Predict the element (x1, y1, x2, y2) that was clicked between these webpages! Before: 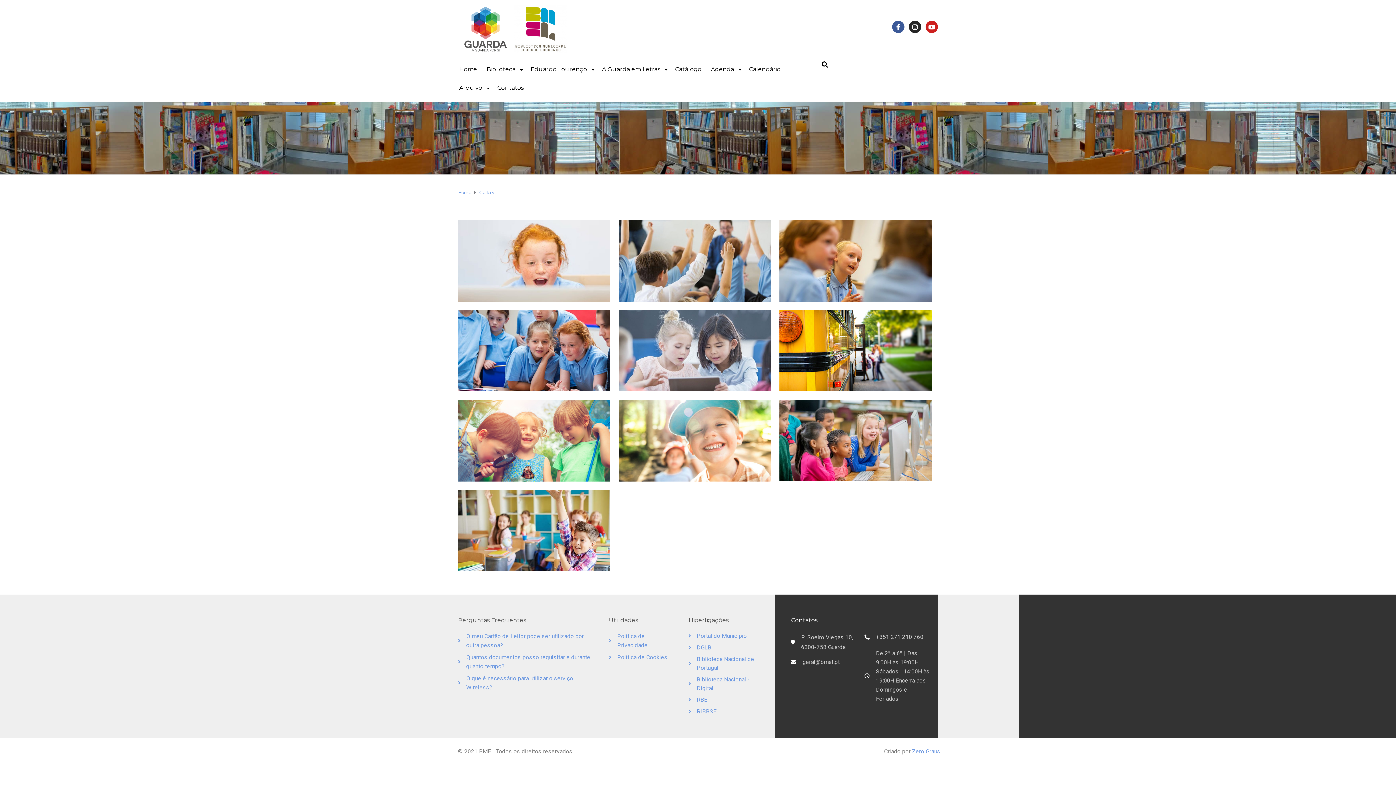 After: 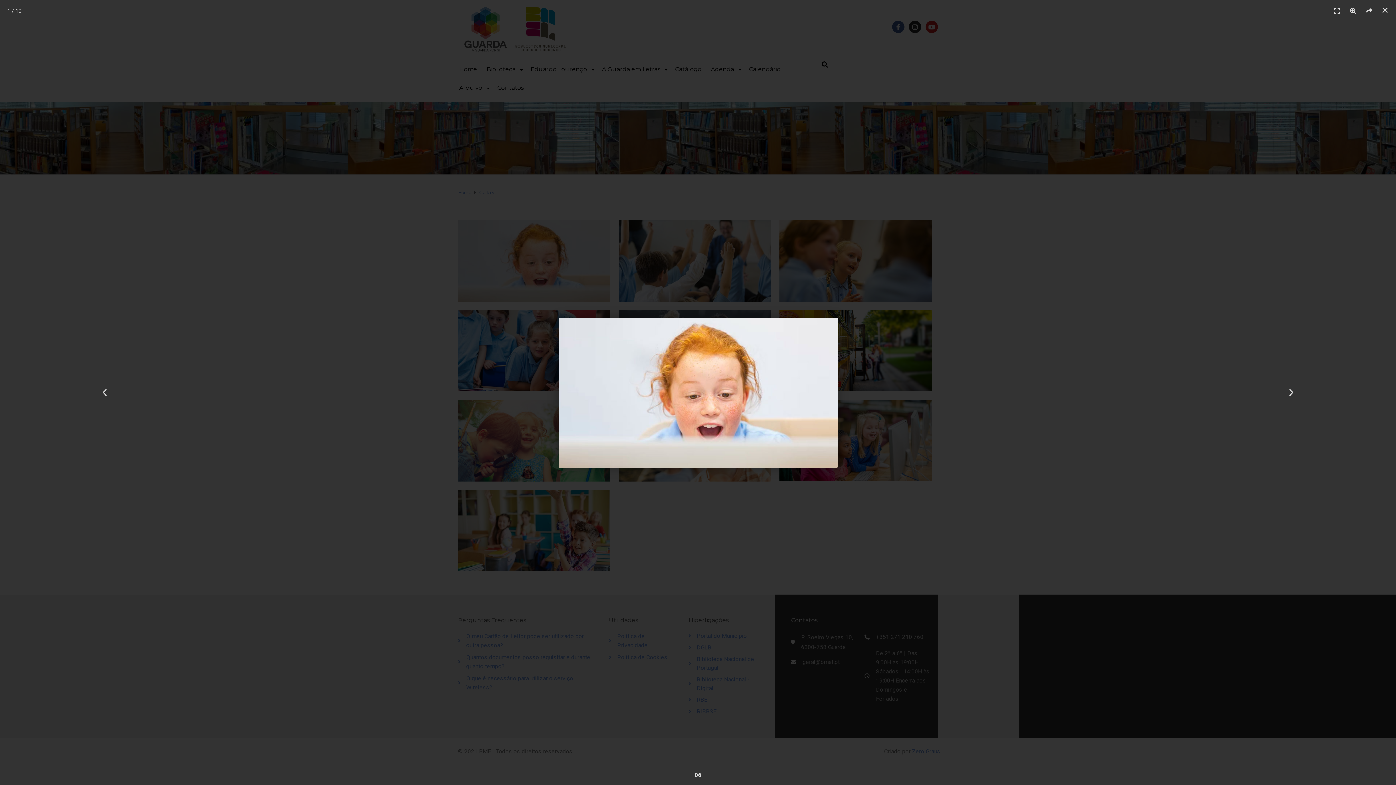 Action: bbox: (458, 257, 610, 264)